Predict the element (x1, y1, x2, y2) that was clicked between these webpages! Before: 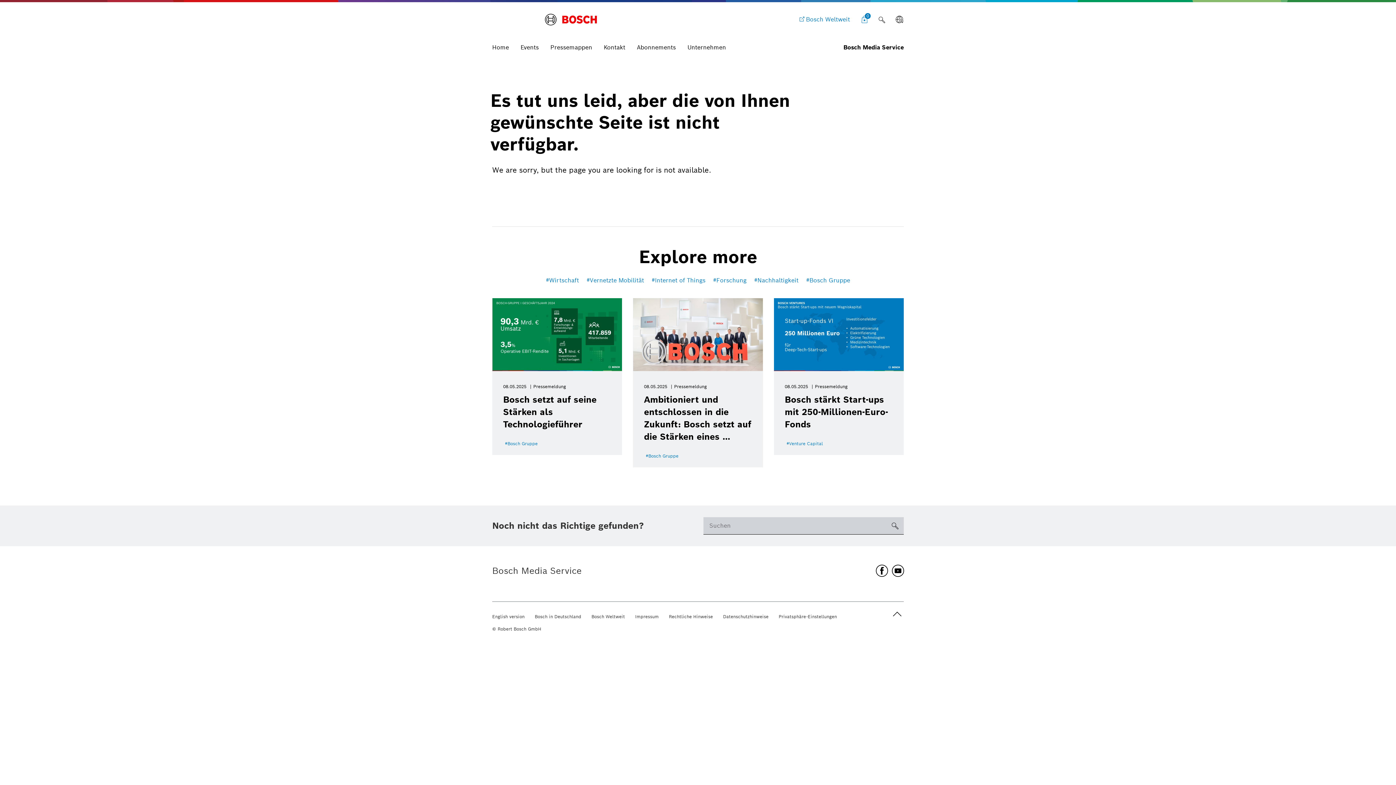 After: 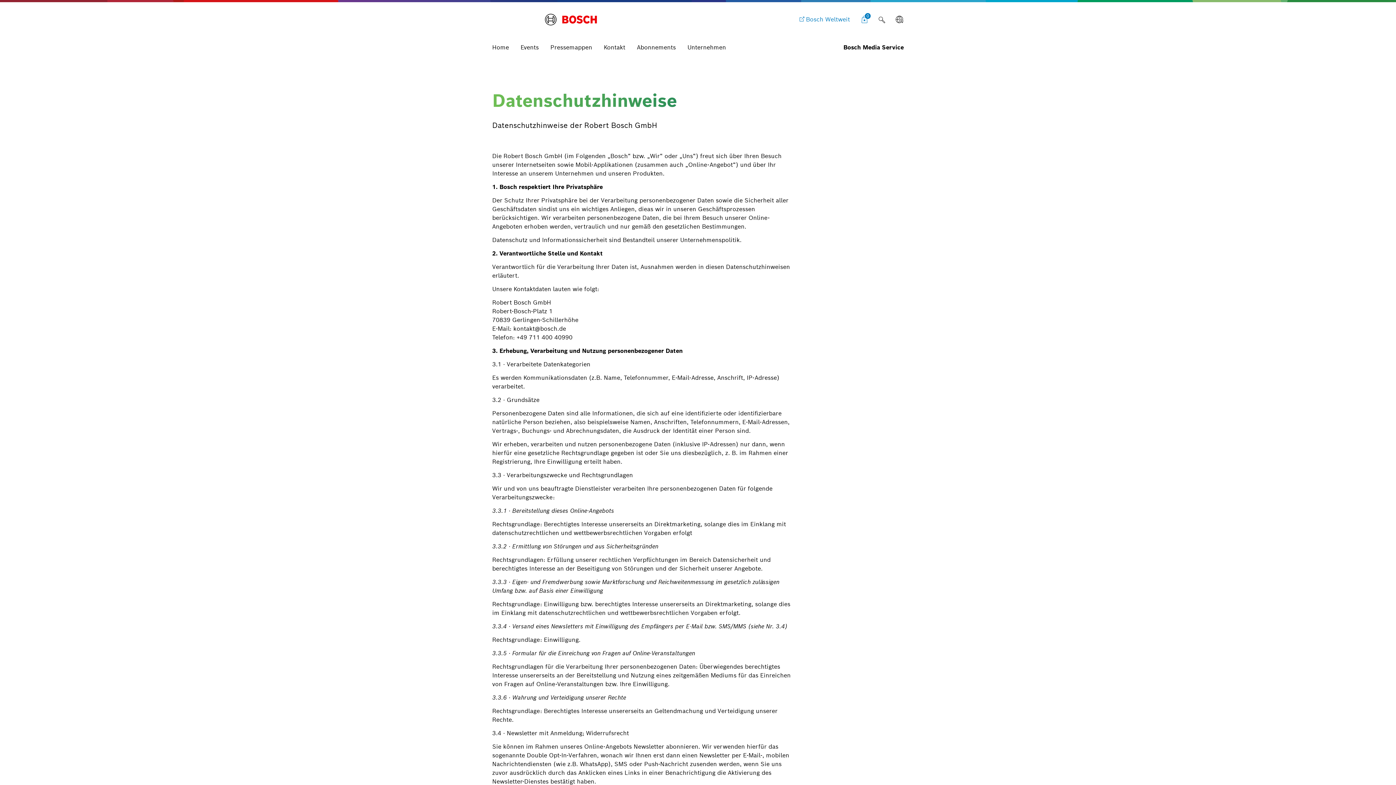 Action: bbox: (723, 613, 768, 620) label: Datenschutzhinweise